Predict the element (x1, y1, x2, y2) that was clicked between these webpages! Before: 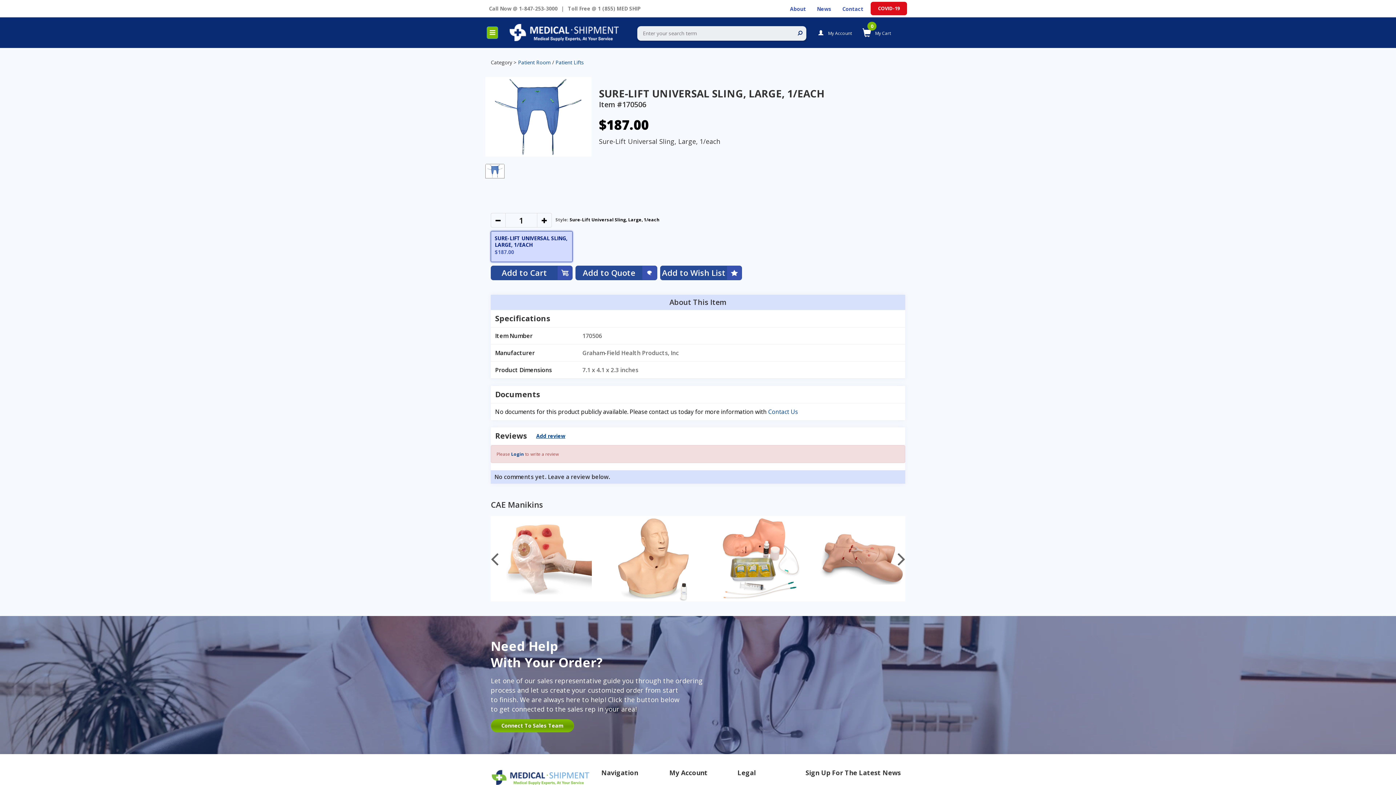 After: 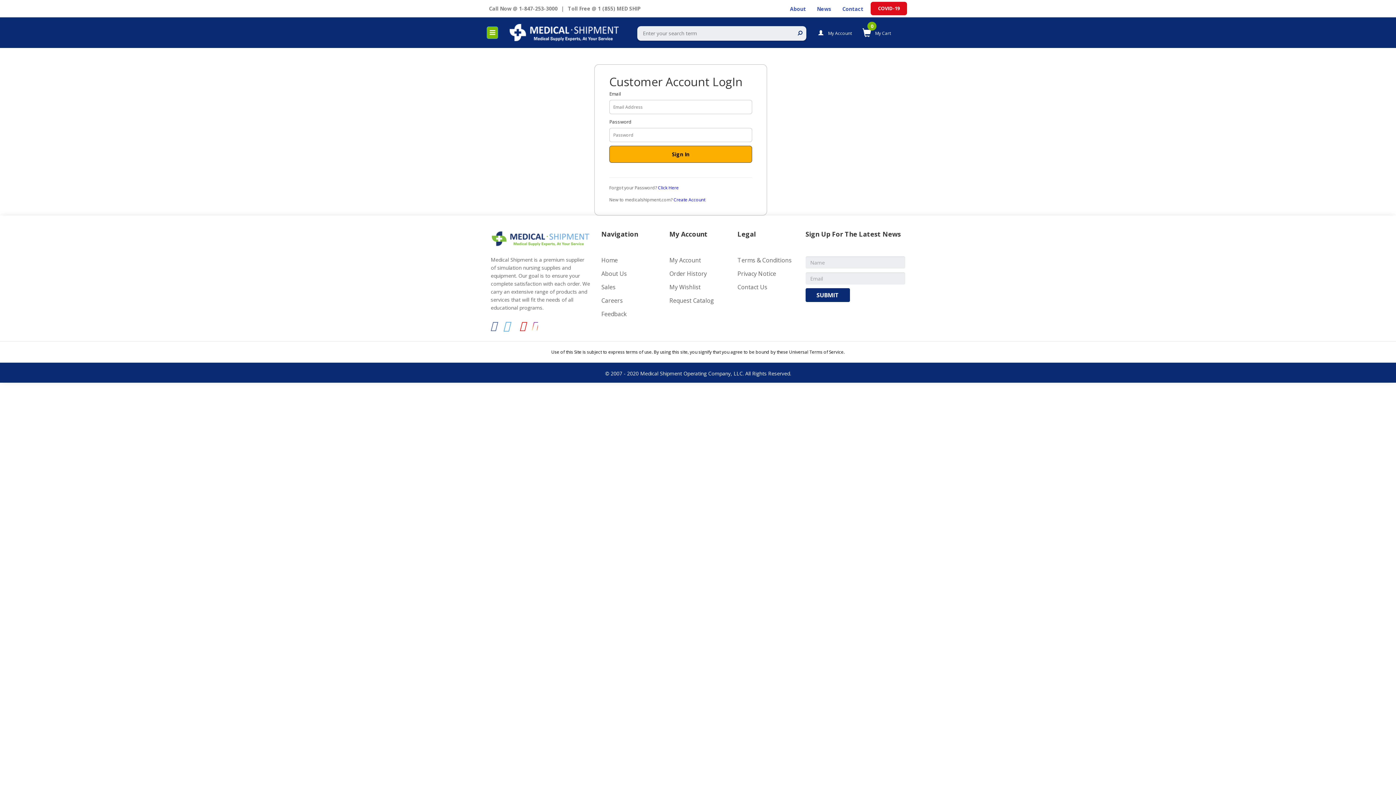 Action: label: Login bbox: (511, 451, 524, 457)